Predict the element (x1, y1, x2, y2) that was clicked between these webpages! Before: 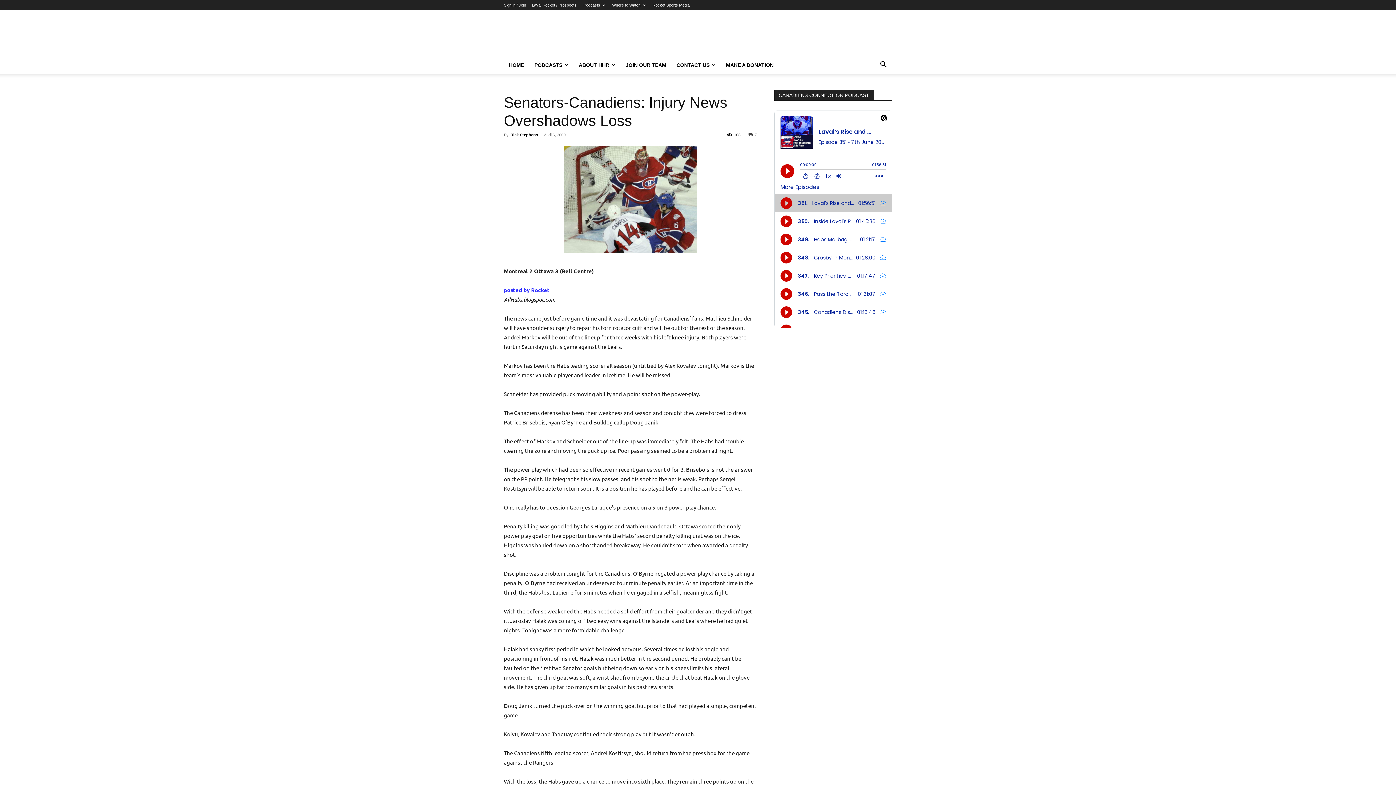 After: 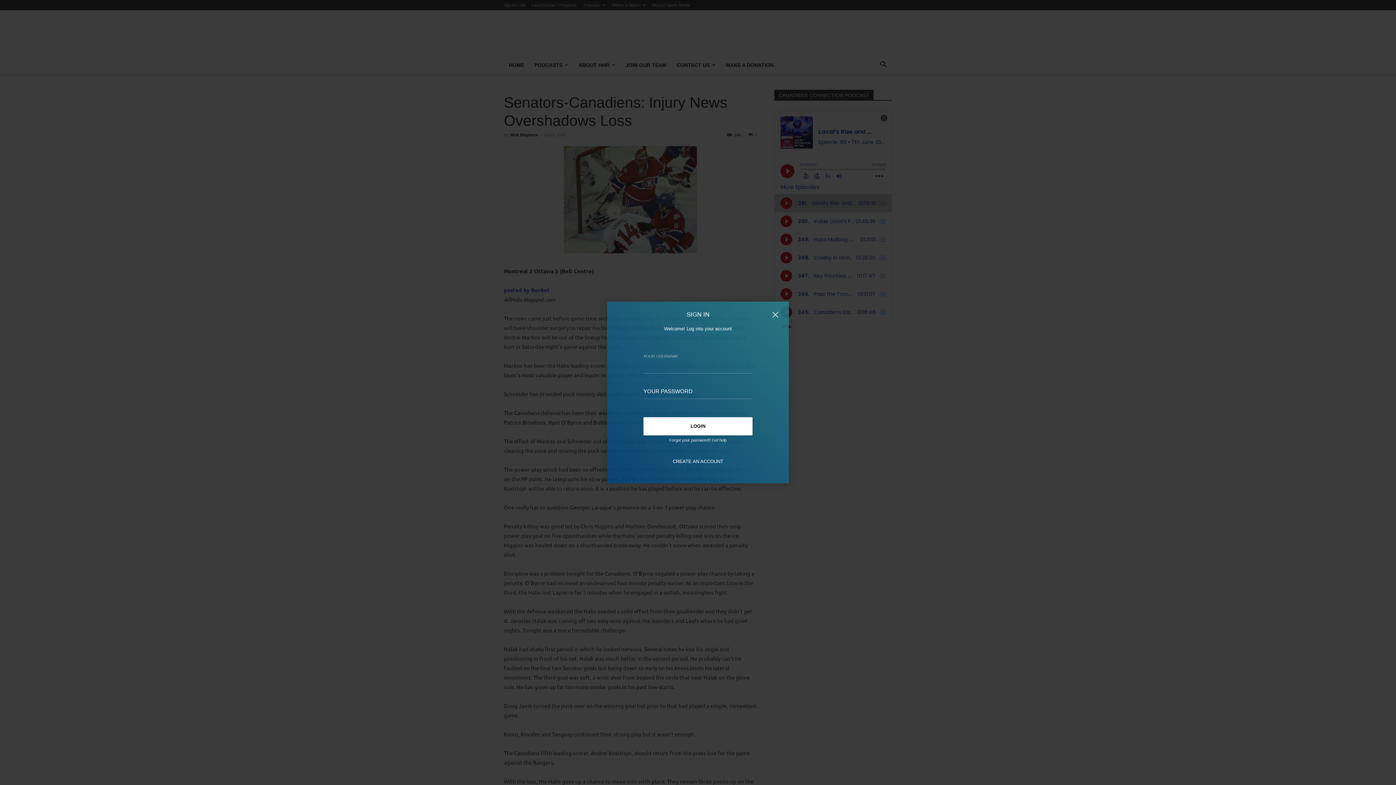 Action: label: Sign in / Join bbox: (504, 2, 526, 7)